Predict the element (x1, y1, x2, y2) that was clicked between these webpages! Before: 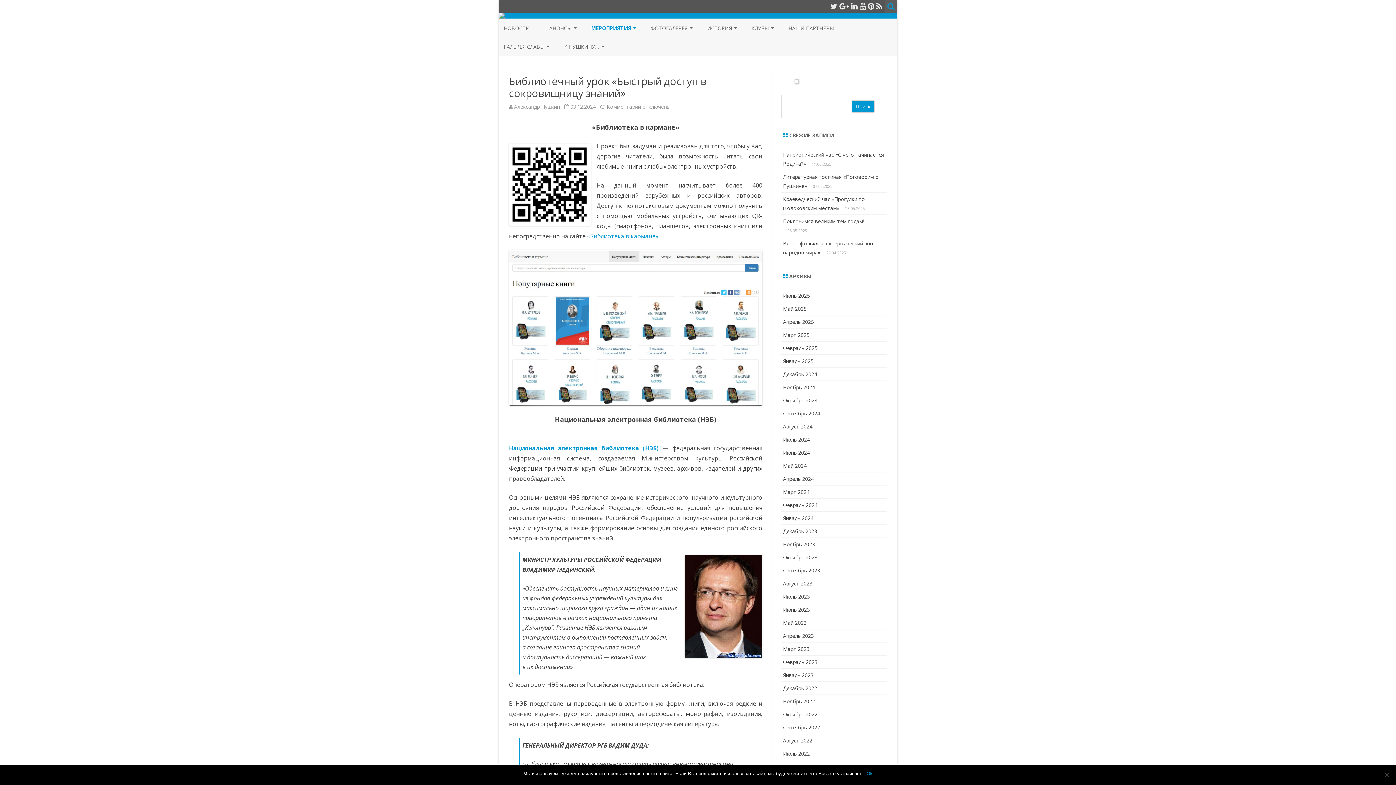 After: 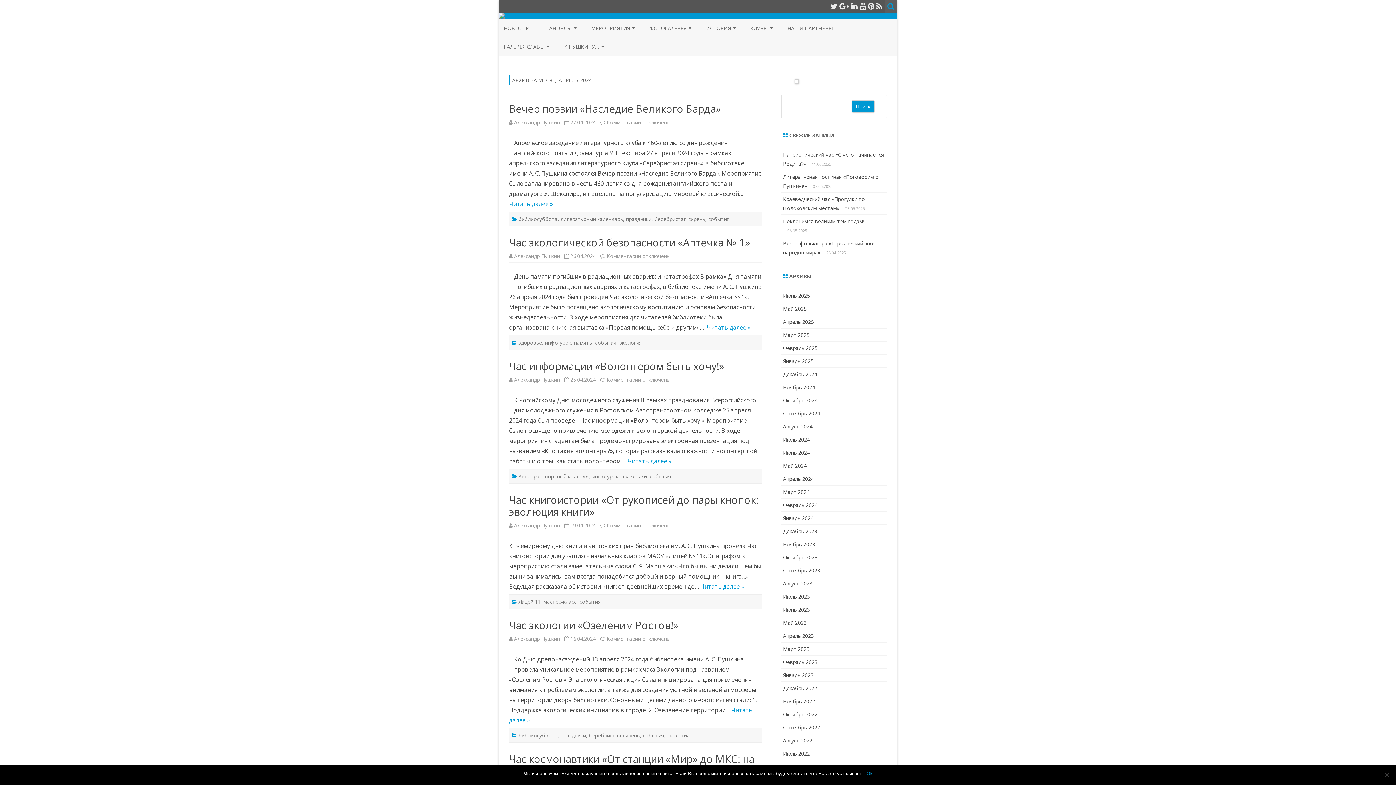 Action: bbox: (783, 475, 814, 482) label: Апрель 2024